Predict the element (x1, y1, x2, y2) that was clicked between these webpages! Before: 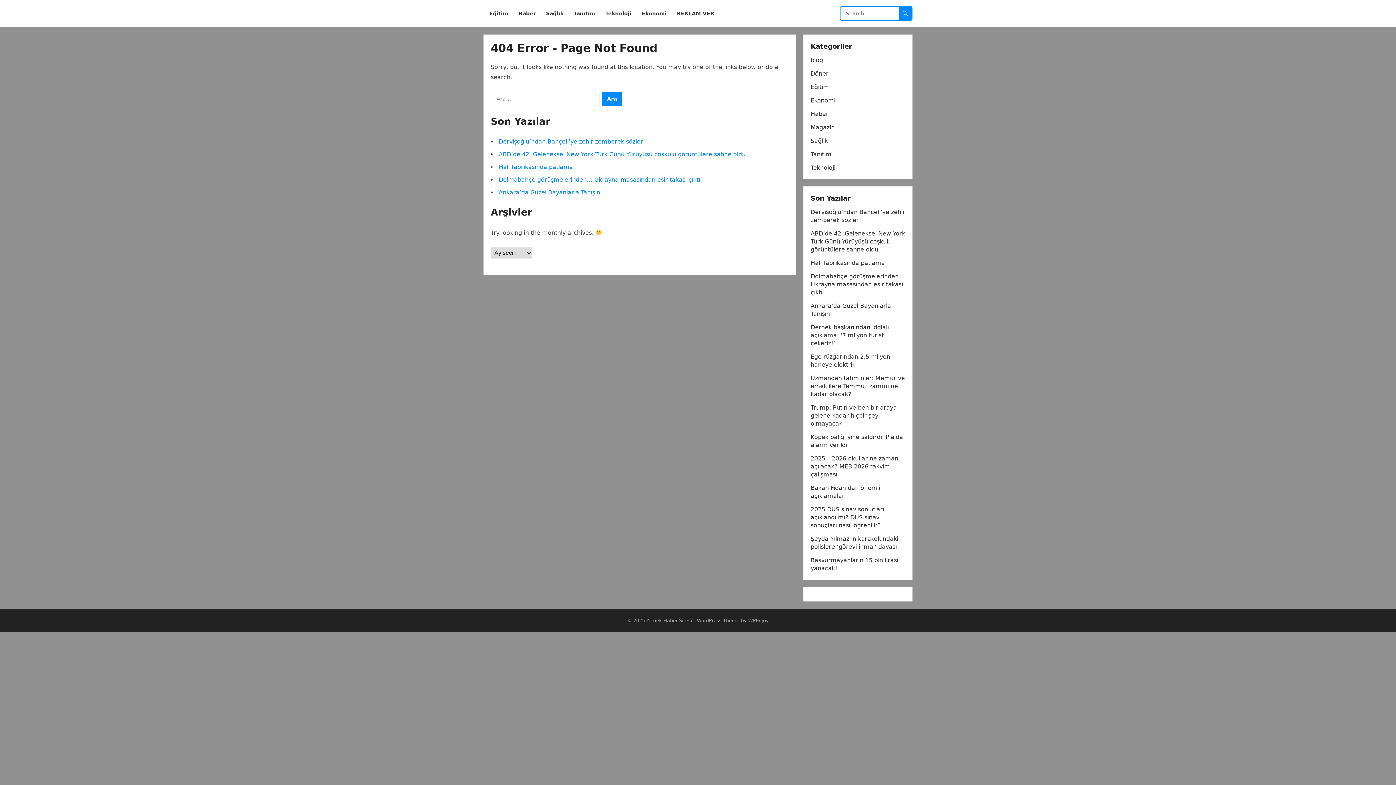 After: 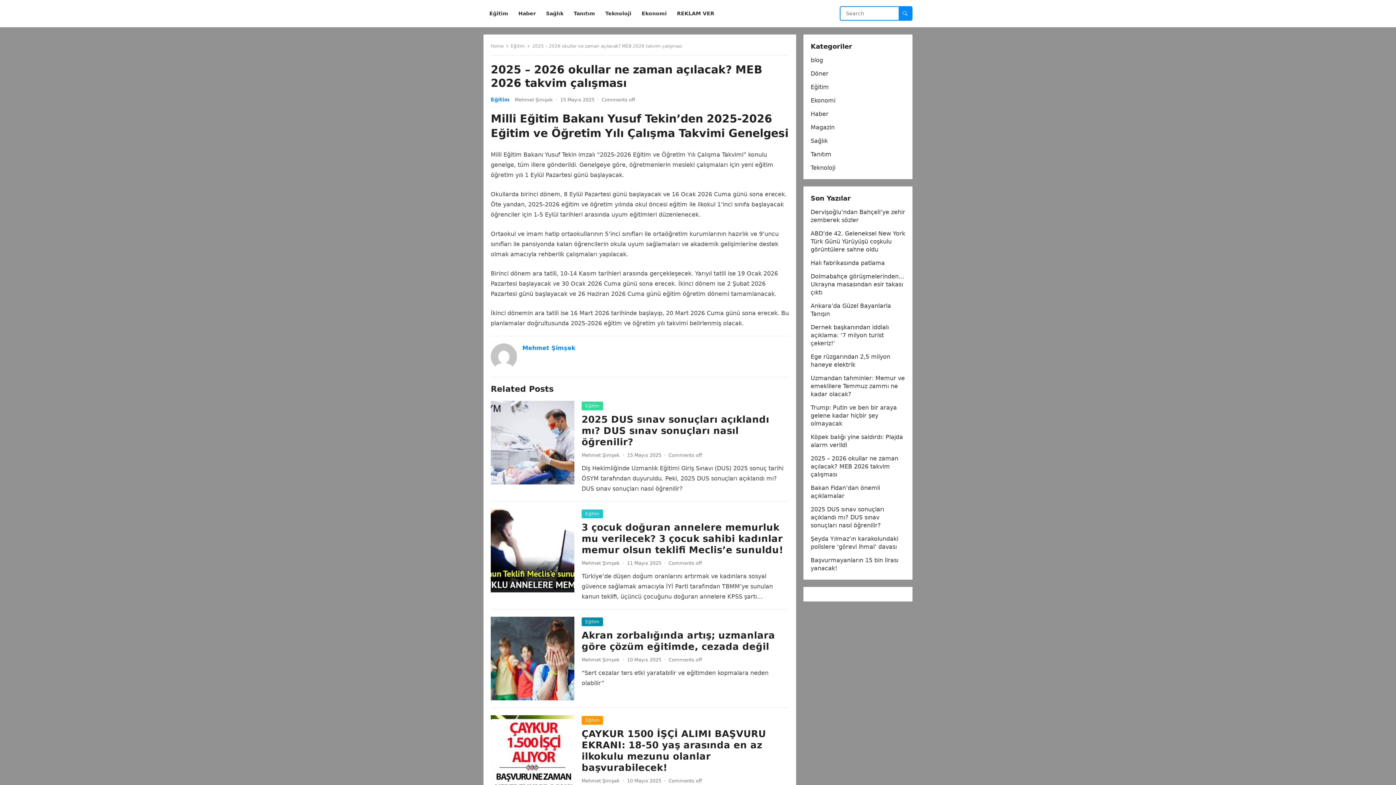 Action: bbox: (810, 455, 898, 478) label: 2025 – 2026 okullar ne zaman açılacak? MEB 2026 takvim çalışması